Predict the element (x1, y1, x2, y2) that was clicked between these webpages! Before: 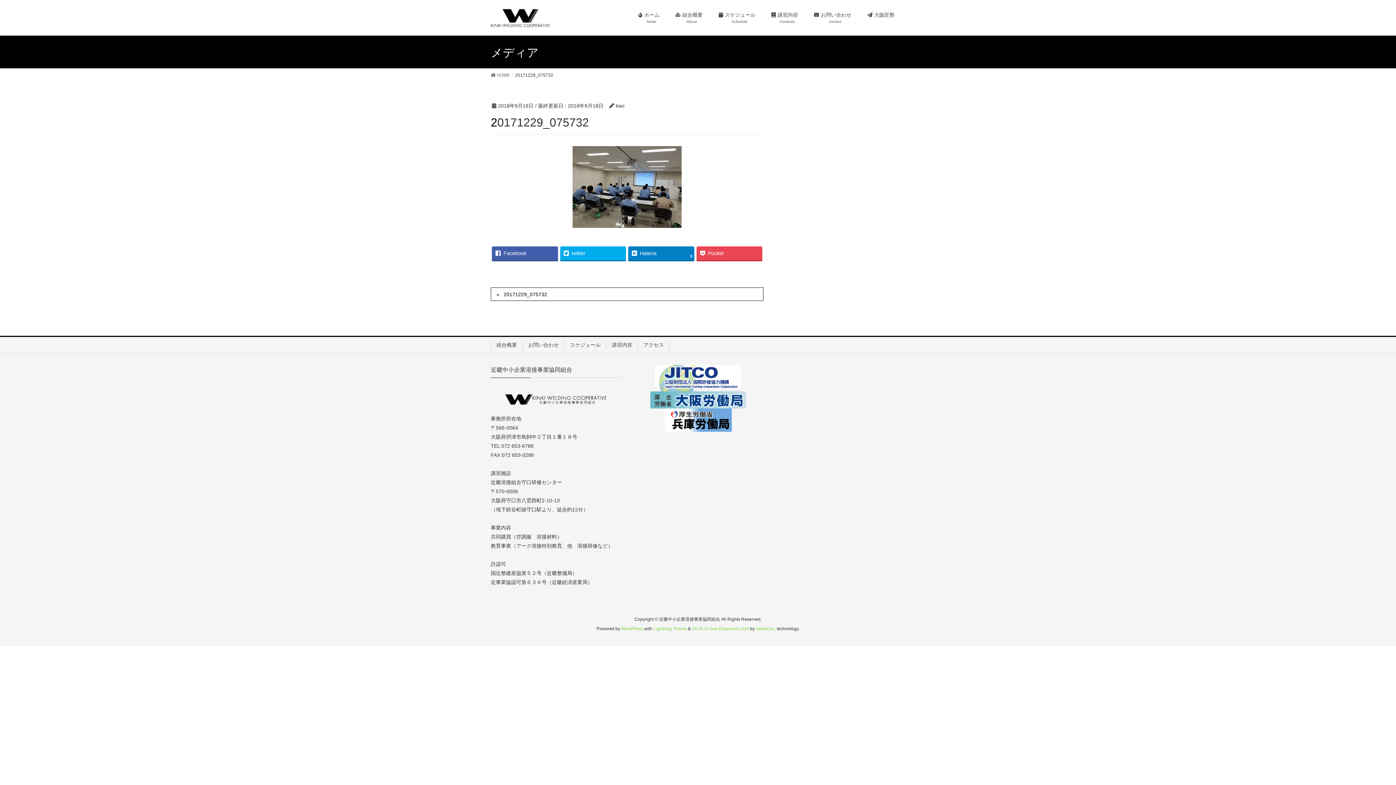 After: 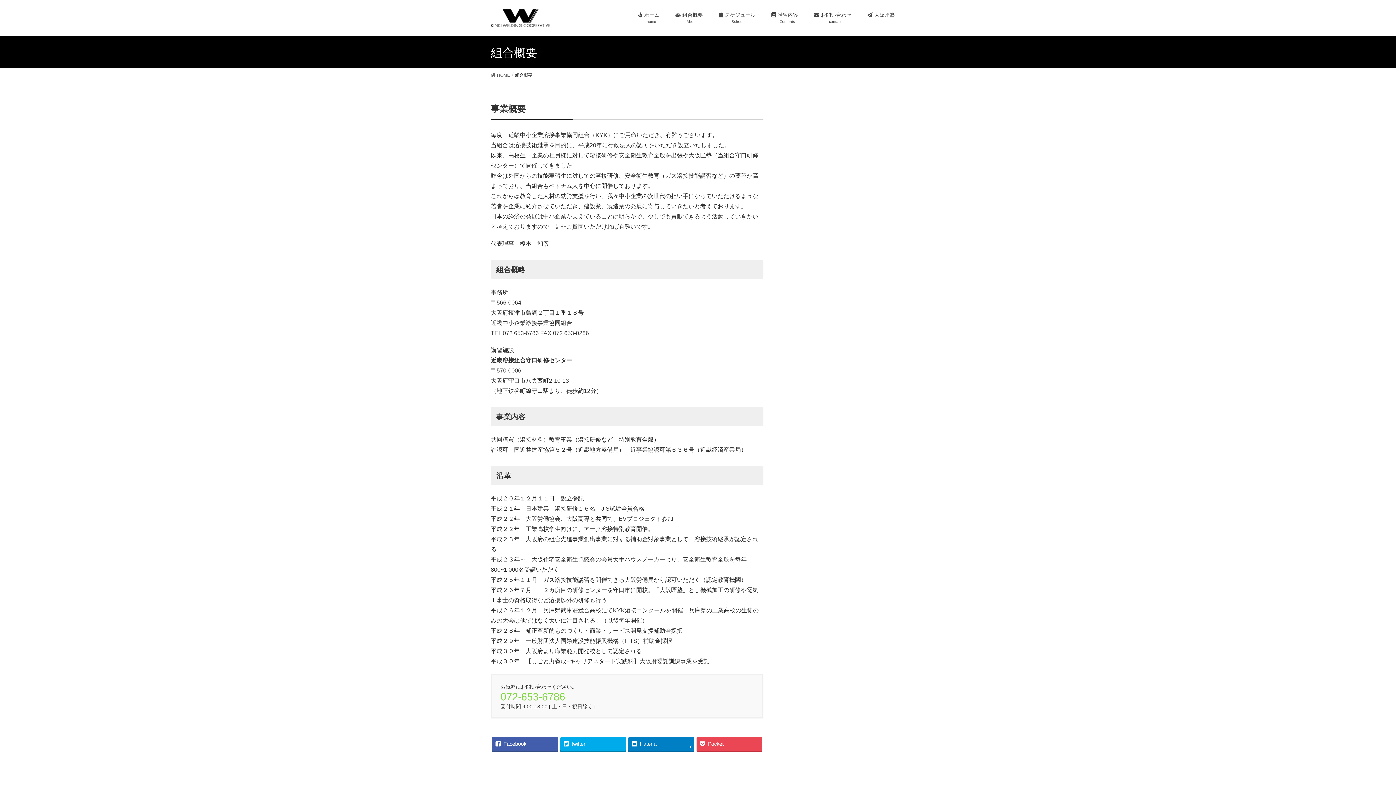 Action: label: 組合概要 bbox: (490, 341, 522, 349)